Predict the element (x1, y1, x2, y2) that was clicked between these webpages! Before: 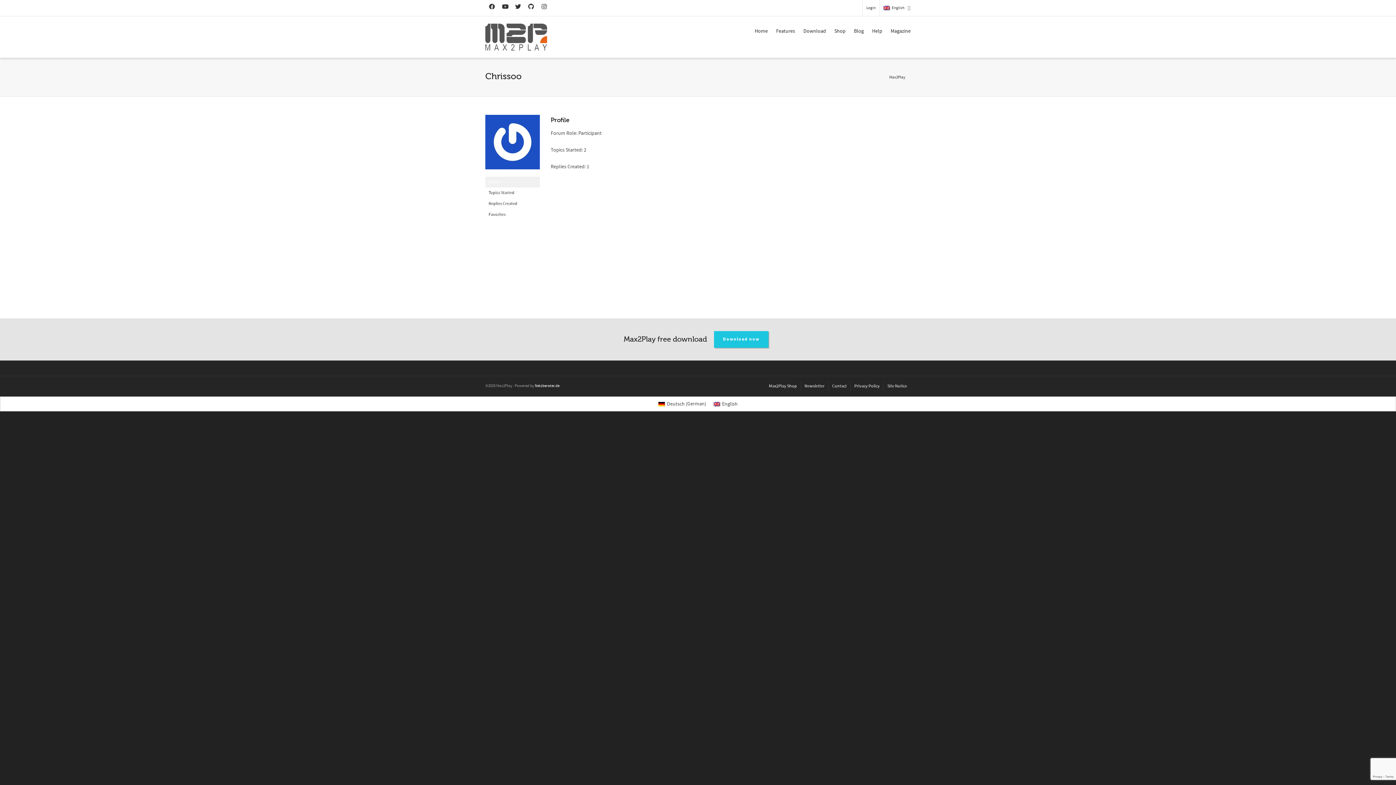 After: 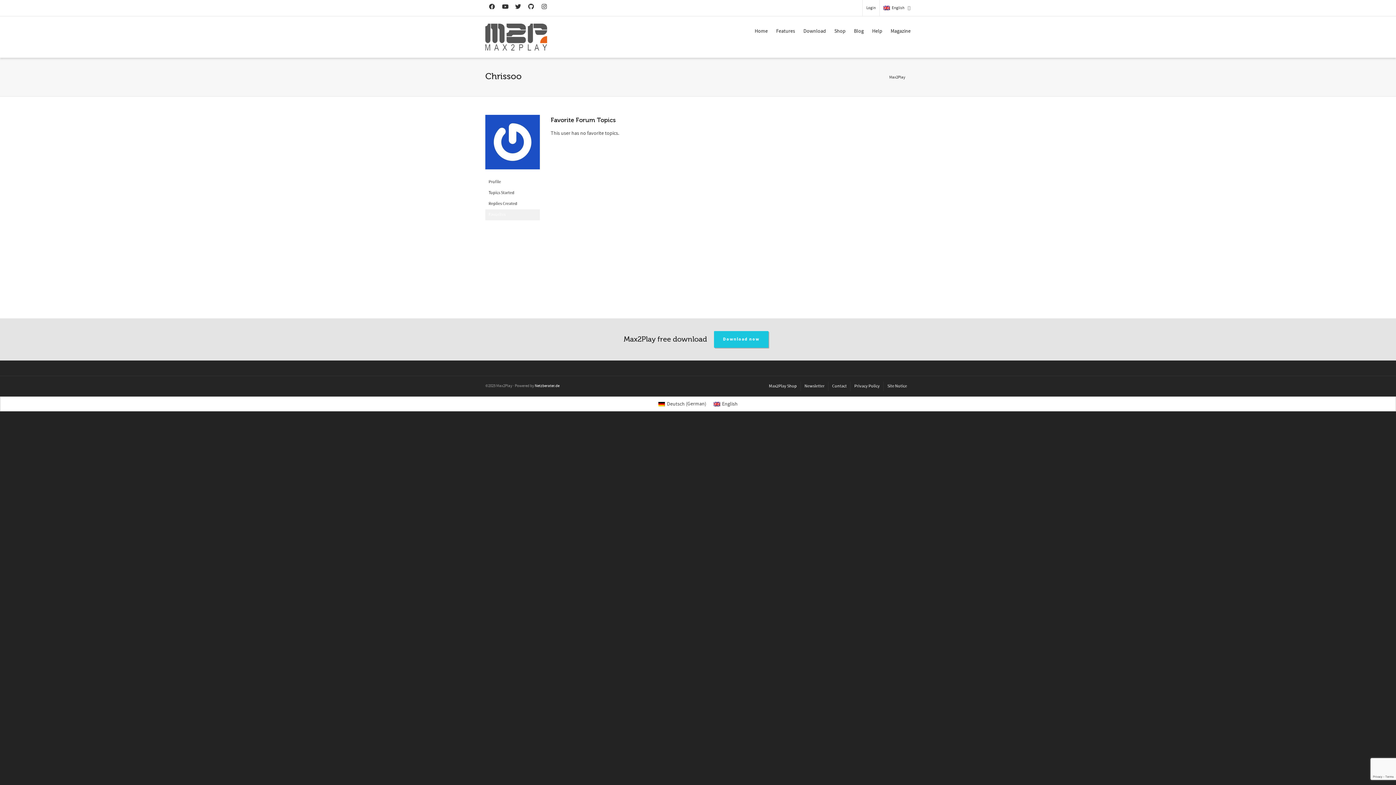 Action: label: Favorites bbox: (485, 209, 540, 220)